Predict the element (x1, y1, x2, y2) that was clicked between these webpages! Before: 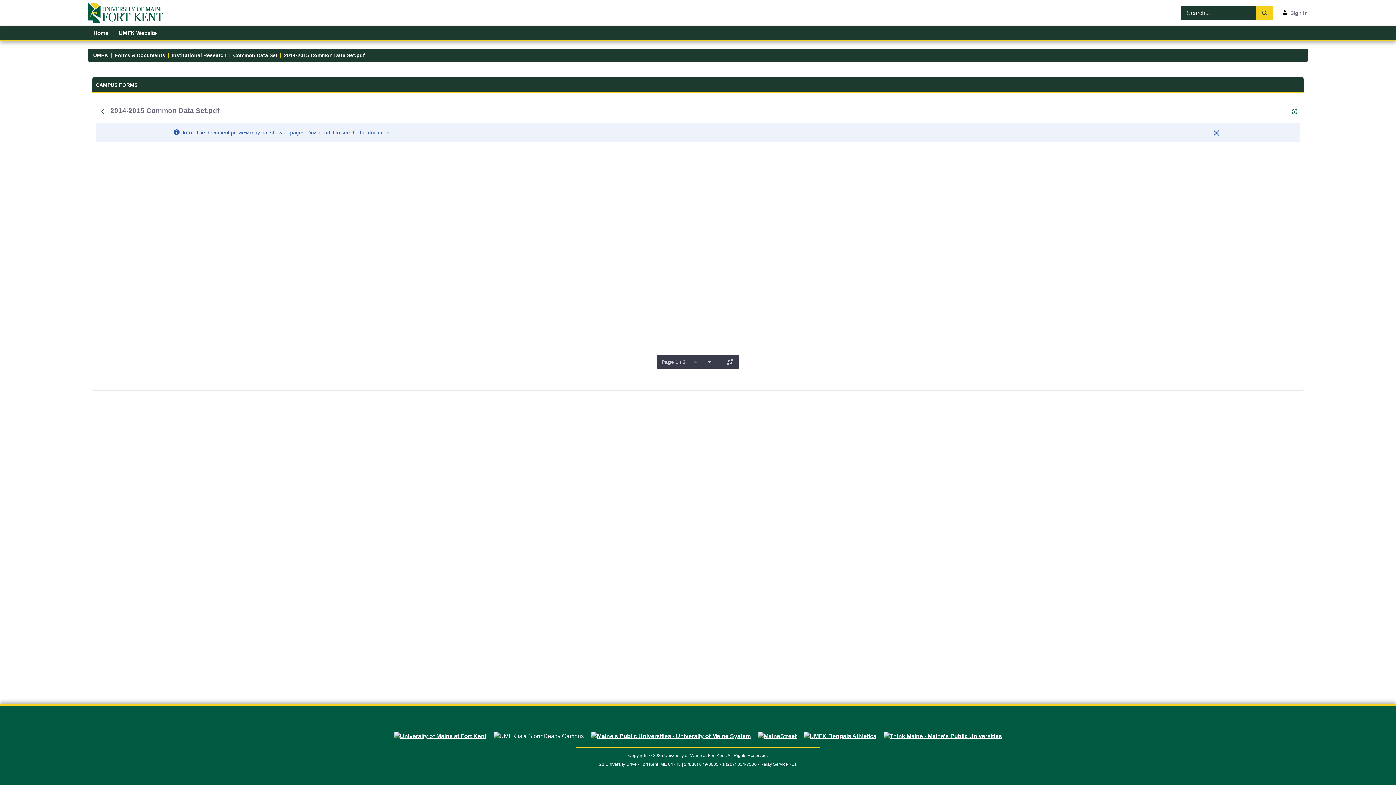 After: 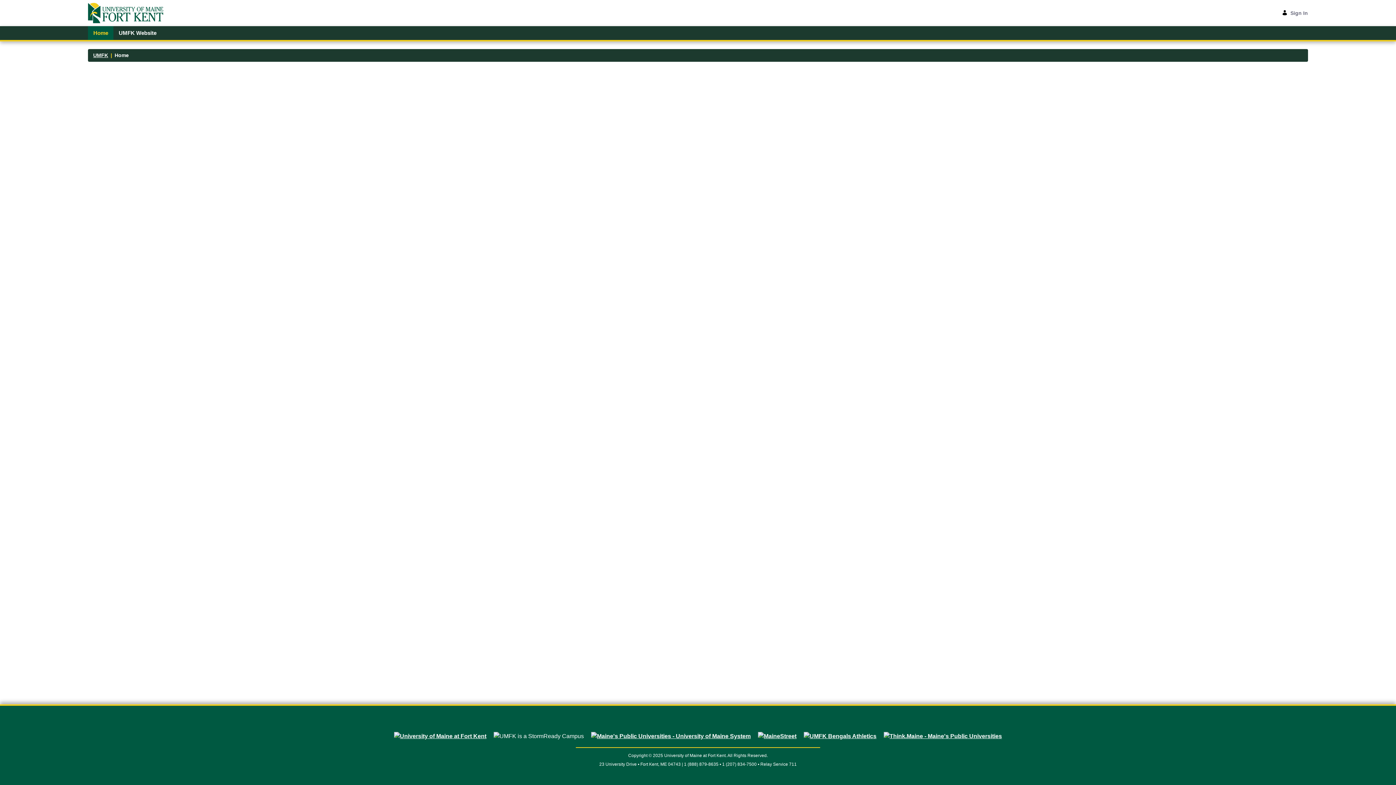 Action: label: UMFK bbox: (93, 51, 108, 59)